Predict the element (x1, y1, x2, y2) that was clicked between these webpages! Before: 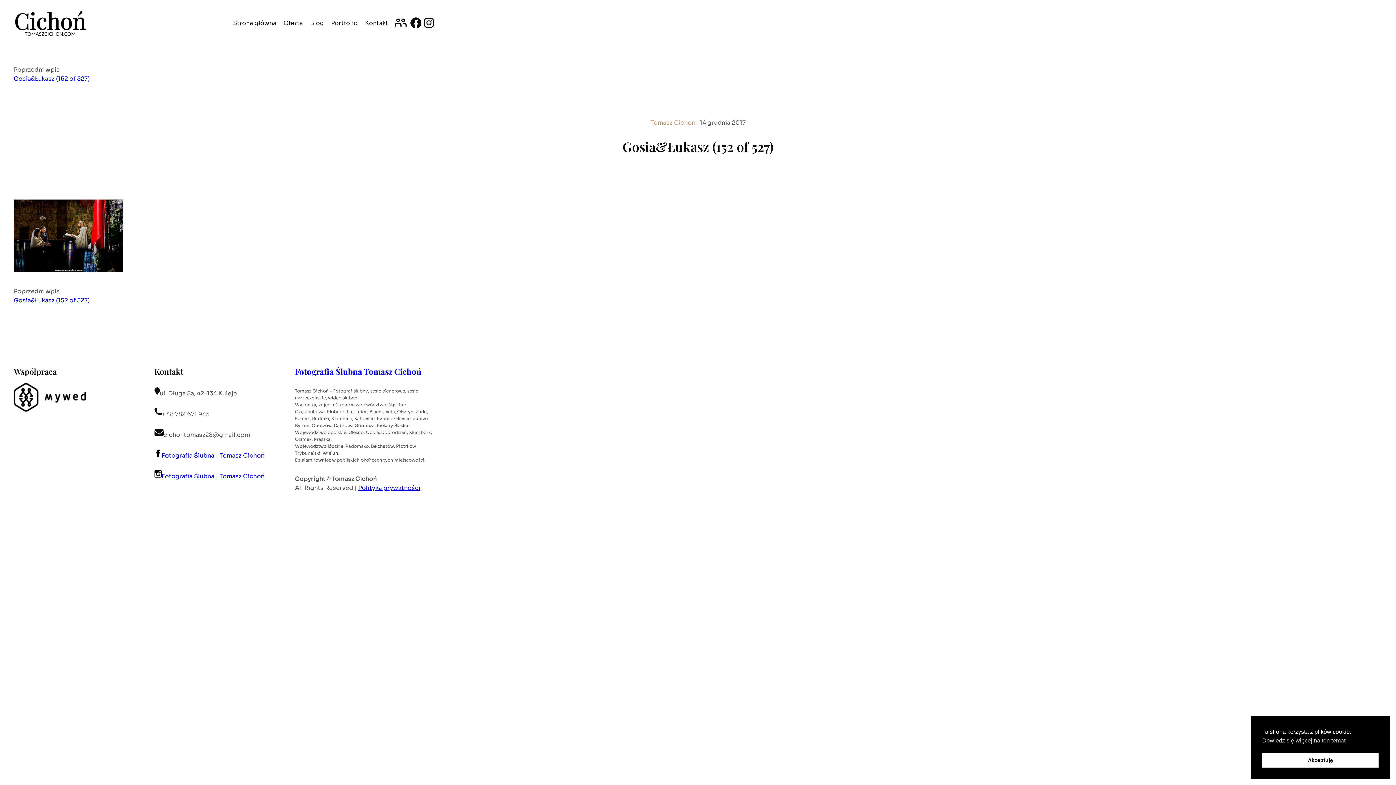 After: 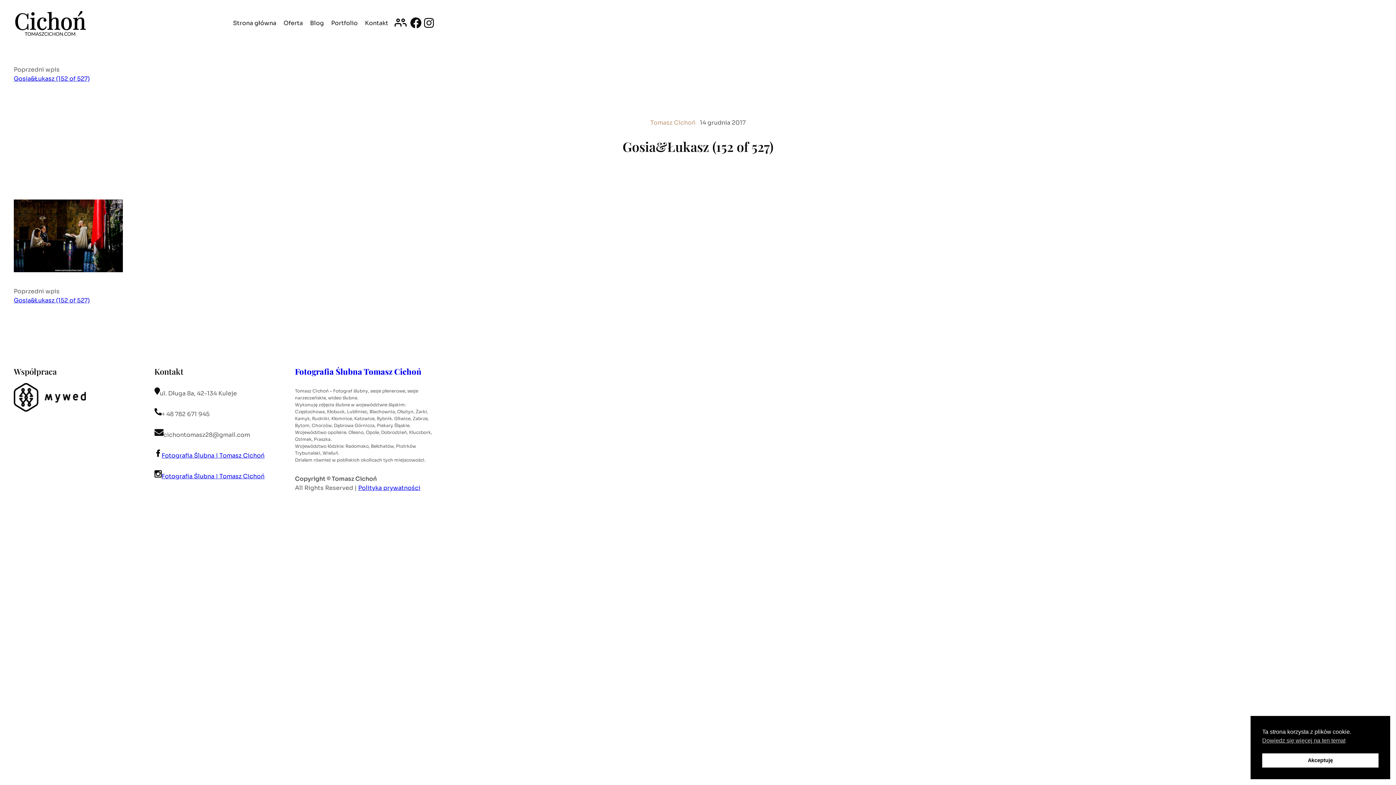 Action: bbox: (13, 74, 89, 82) label: Gosia&Łukasz (152 of 527)